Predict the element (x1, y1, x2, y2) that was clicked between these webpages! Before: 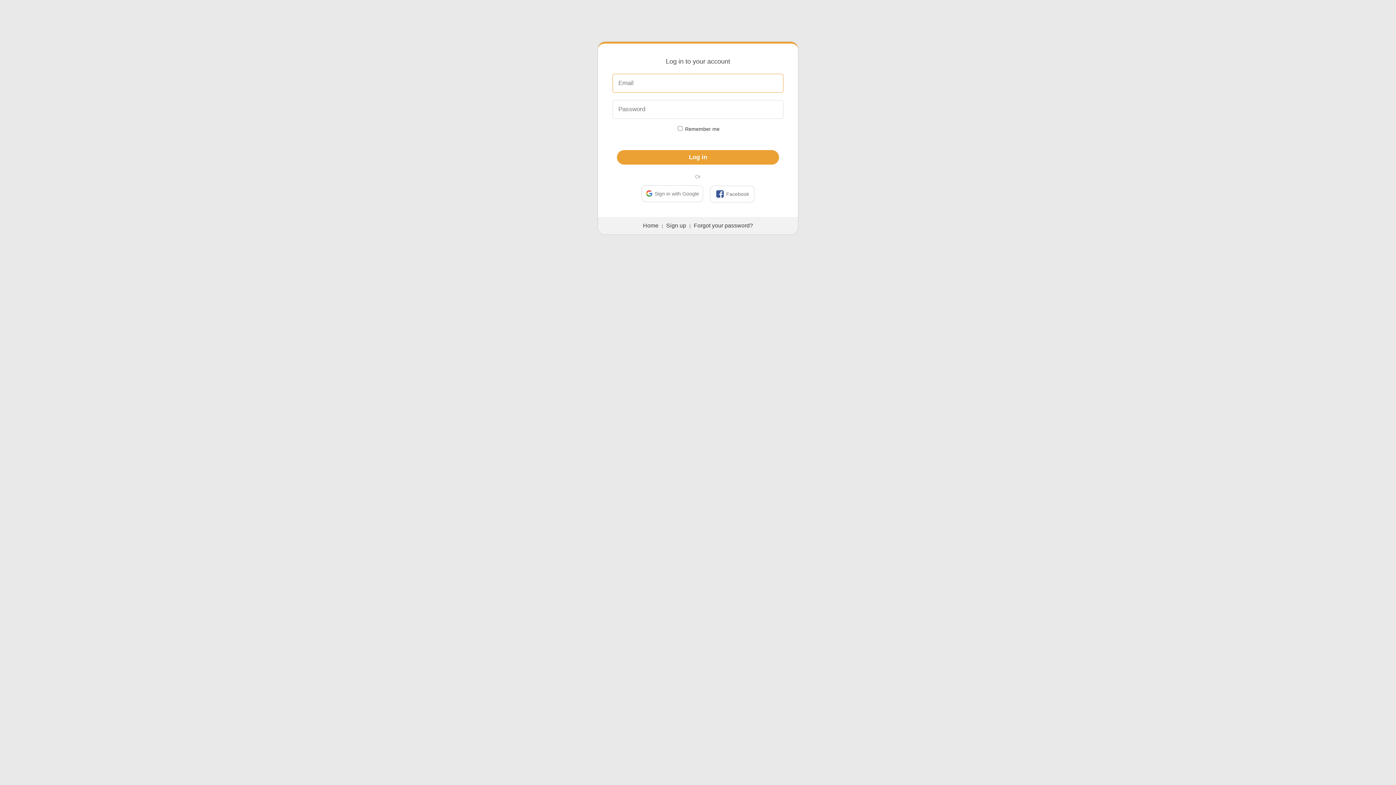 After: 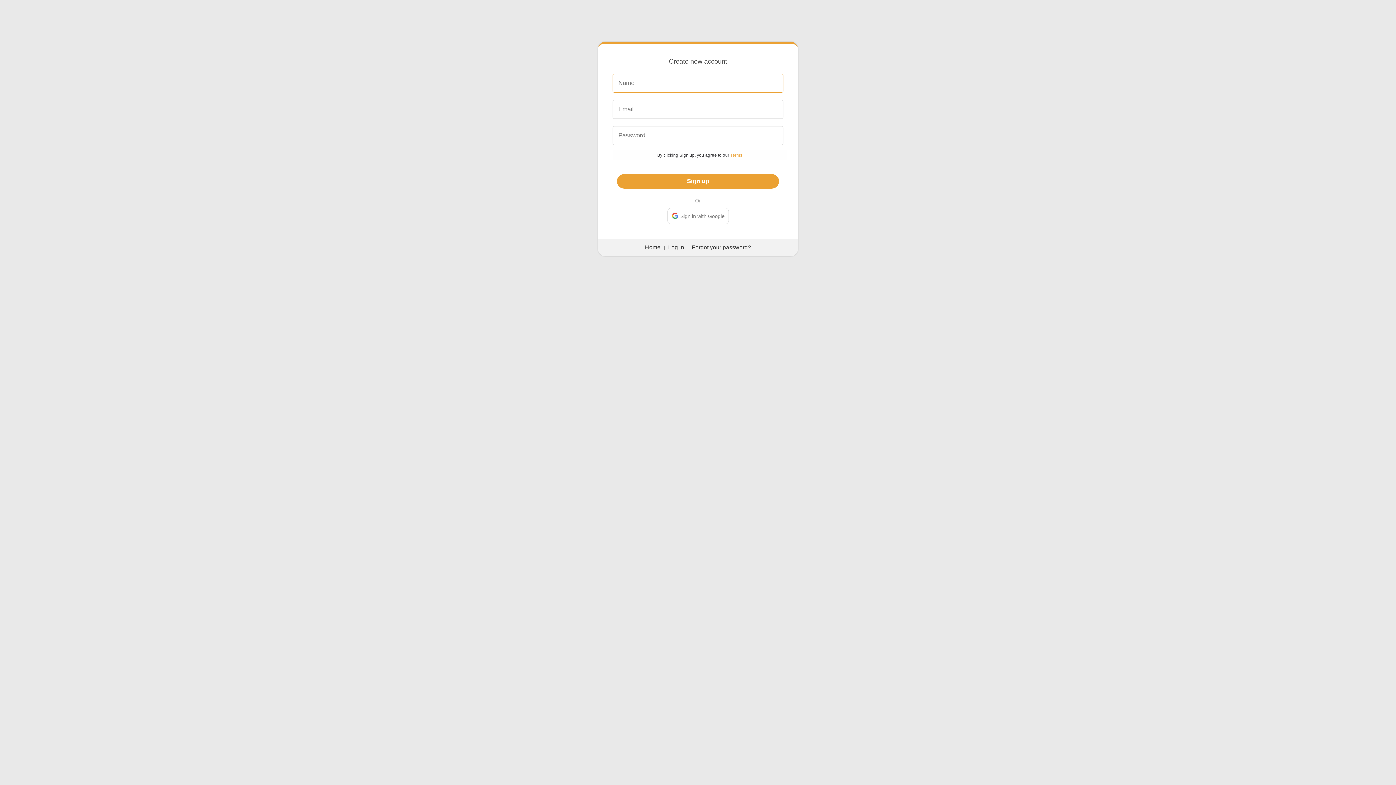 Action: bbox: (666, 222, 686, 228) label: Sign up